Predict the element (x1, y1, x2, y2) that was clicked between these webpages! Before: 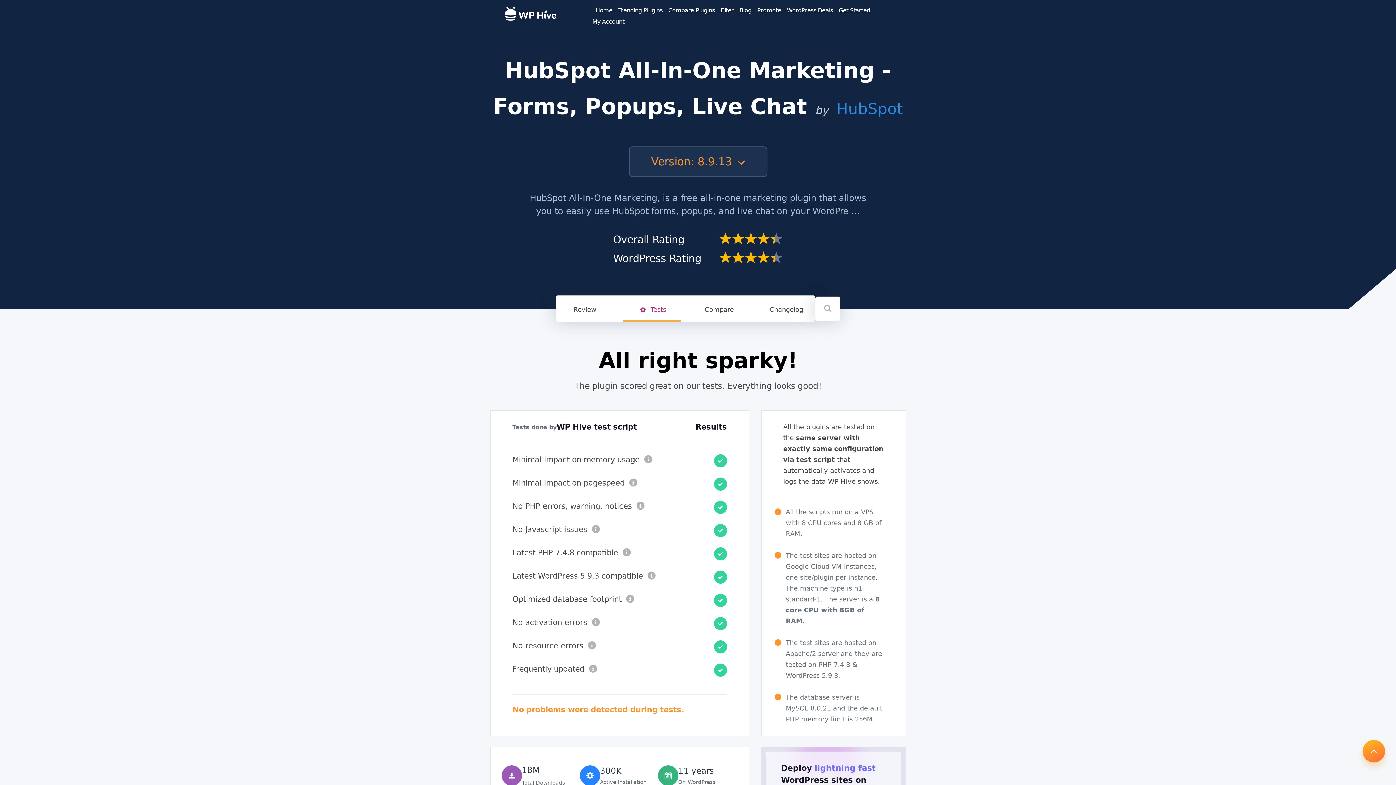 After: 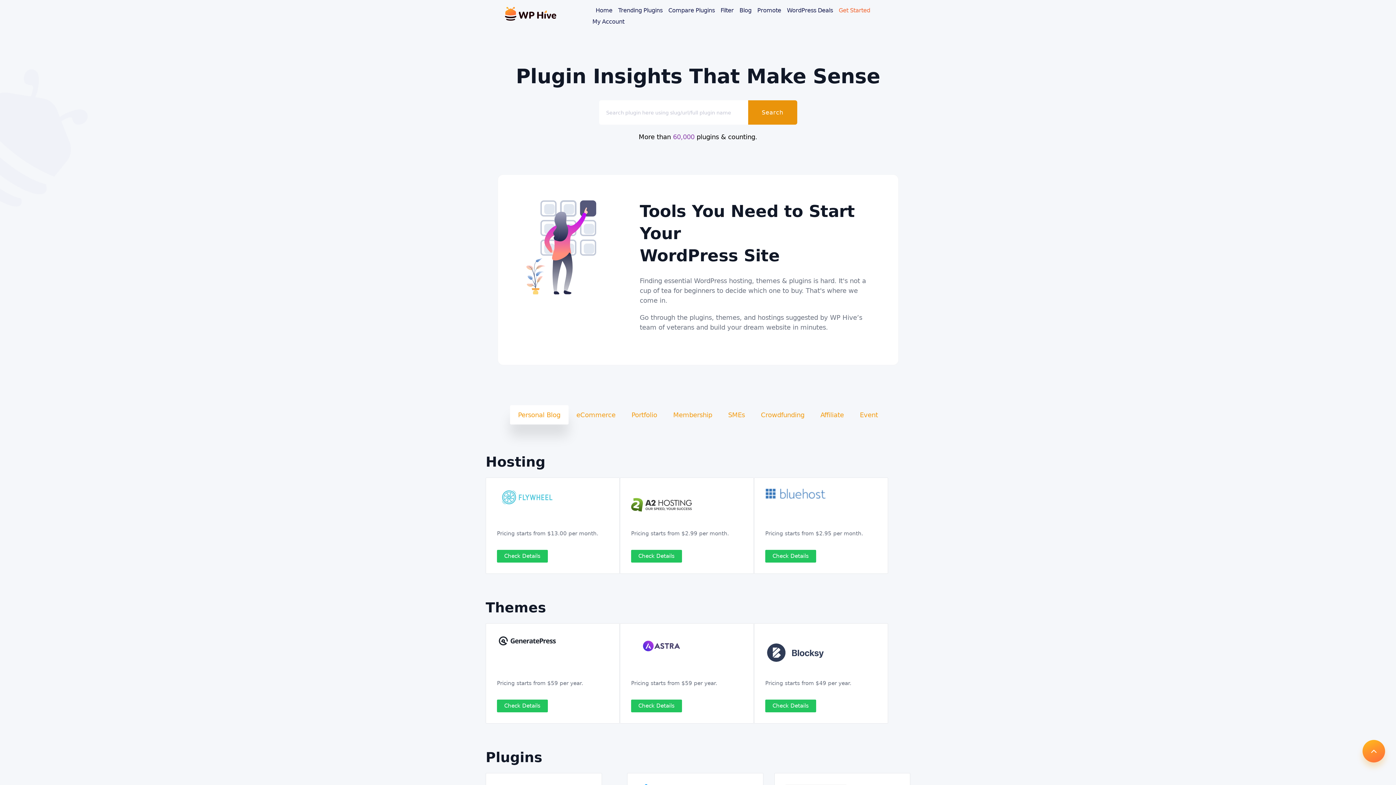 Action: label: Get Started bbox: (838, 6, 870, 13)